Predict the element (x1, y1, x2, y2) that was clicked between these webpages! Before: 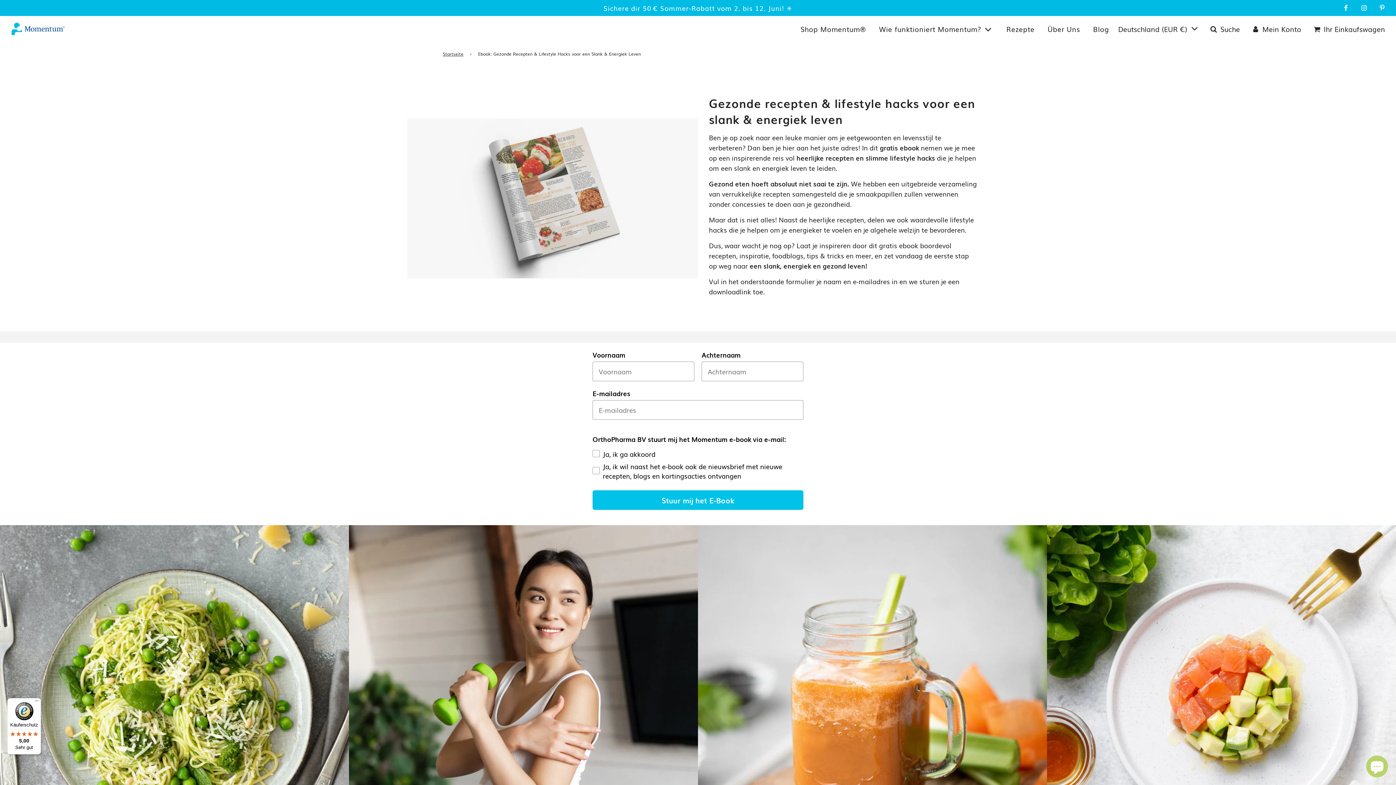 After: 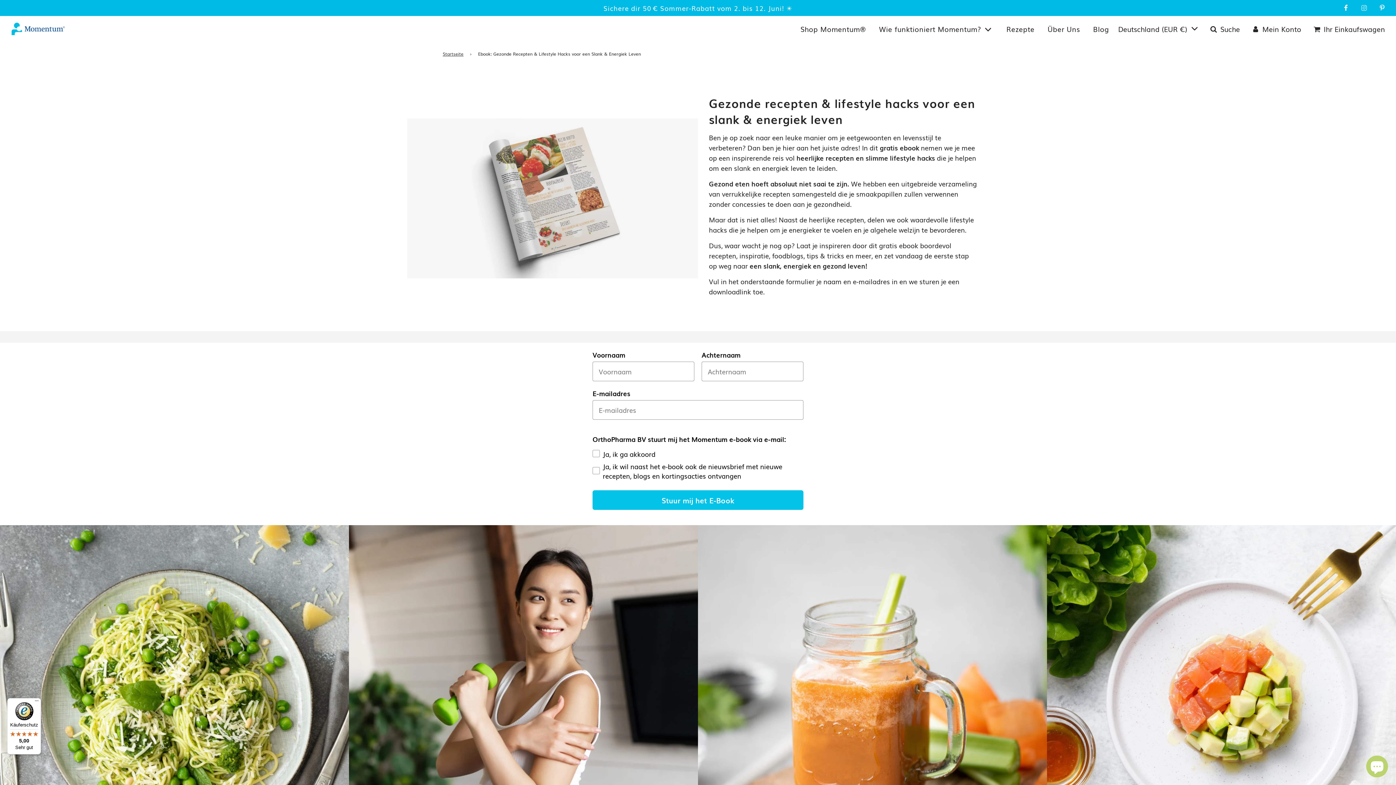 Action: bbox: (1356, 0, 1372, 16)